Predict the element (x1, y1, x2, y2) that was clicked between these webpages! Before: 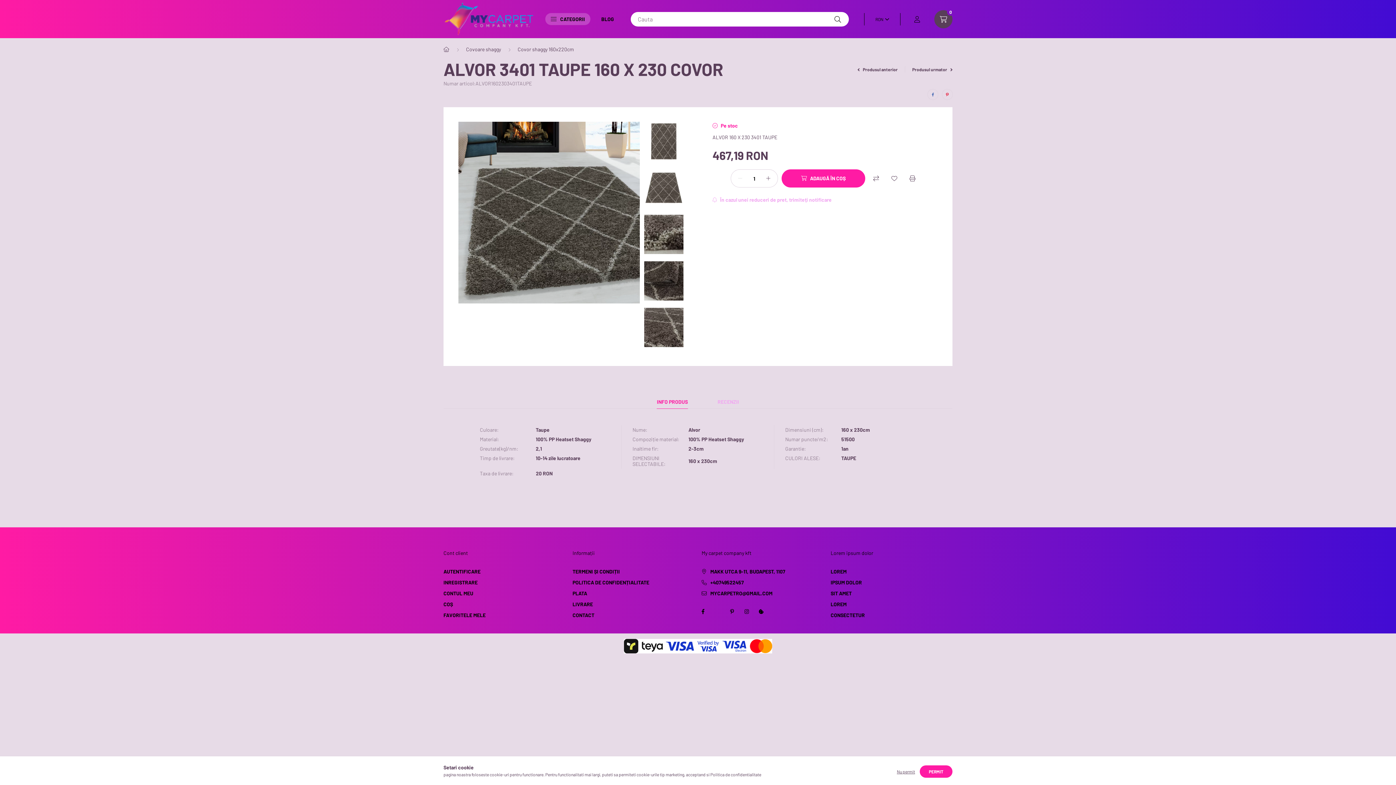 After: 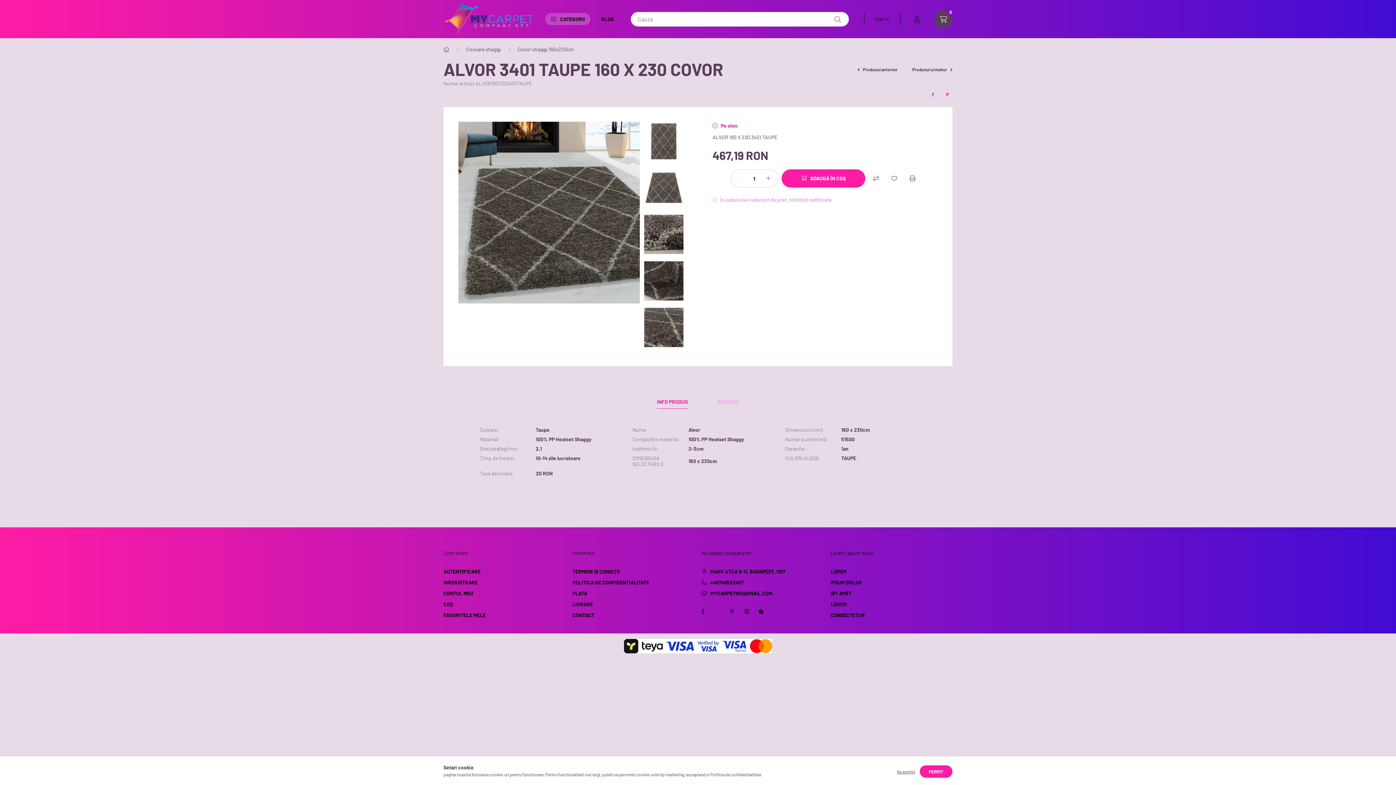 Action: bbox: (828, 10, 847, 28) label: Căutare